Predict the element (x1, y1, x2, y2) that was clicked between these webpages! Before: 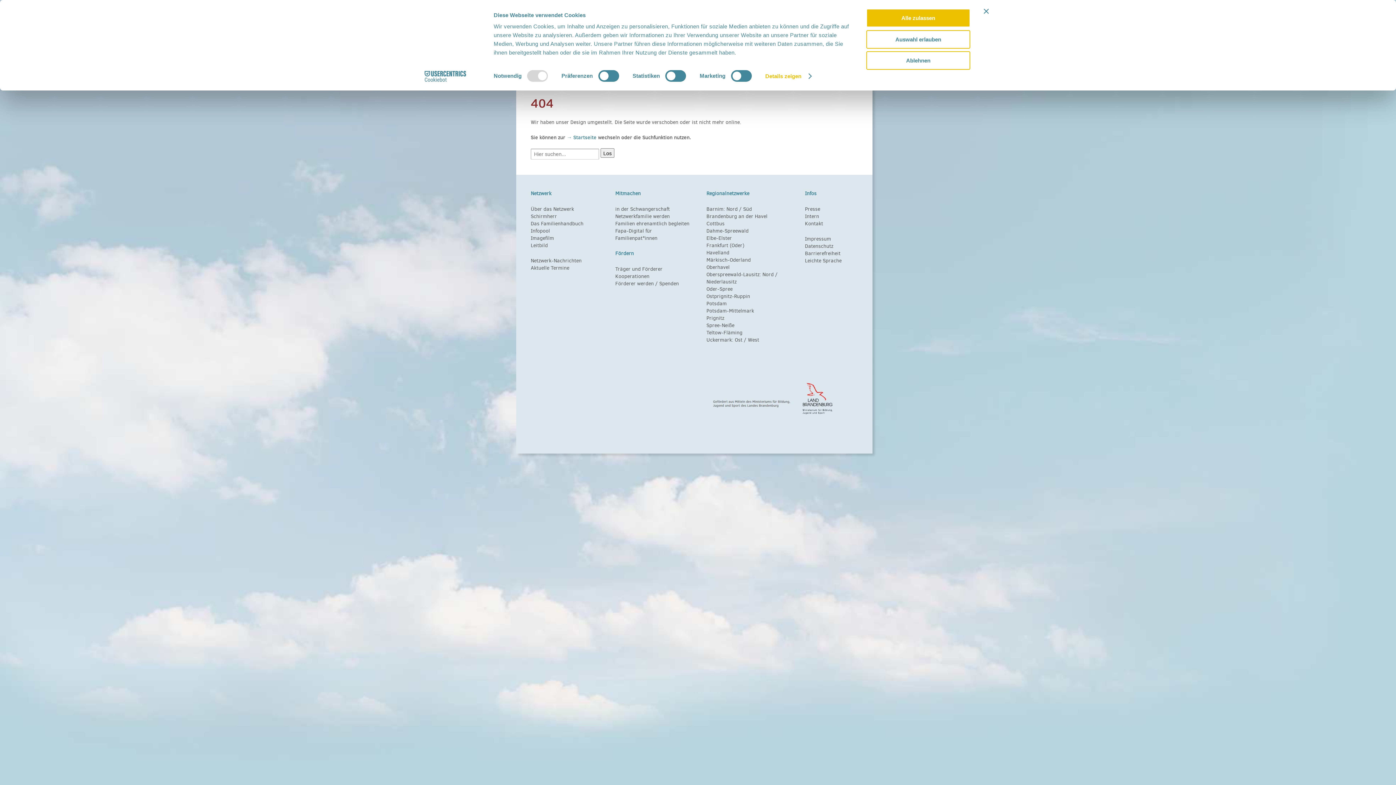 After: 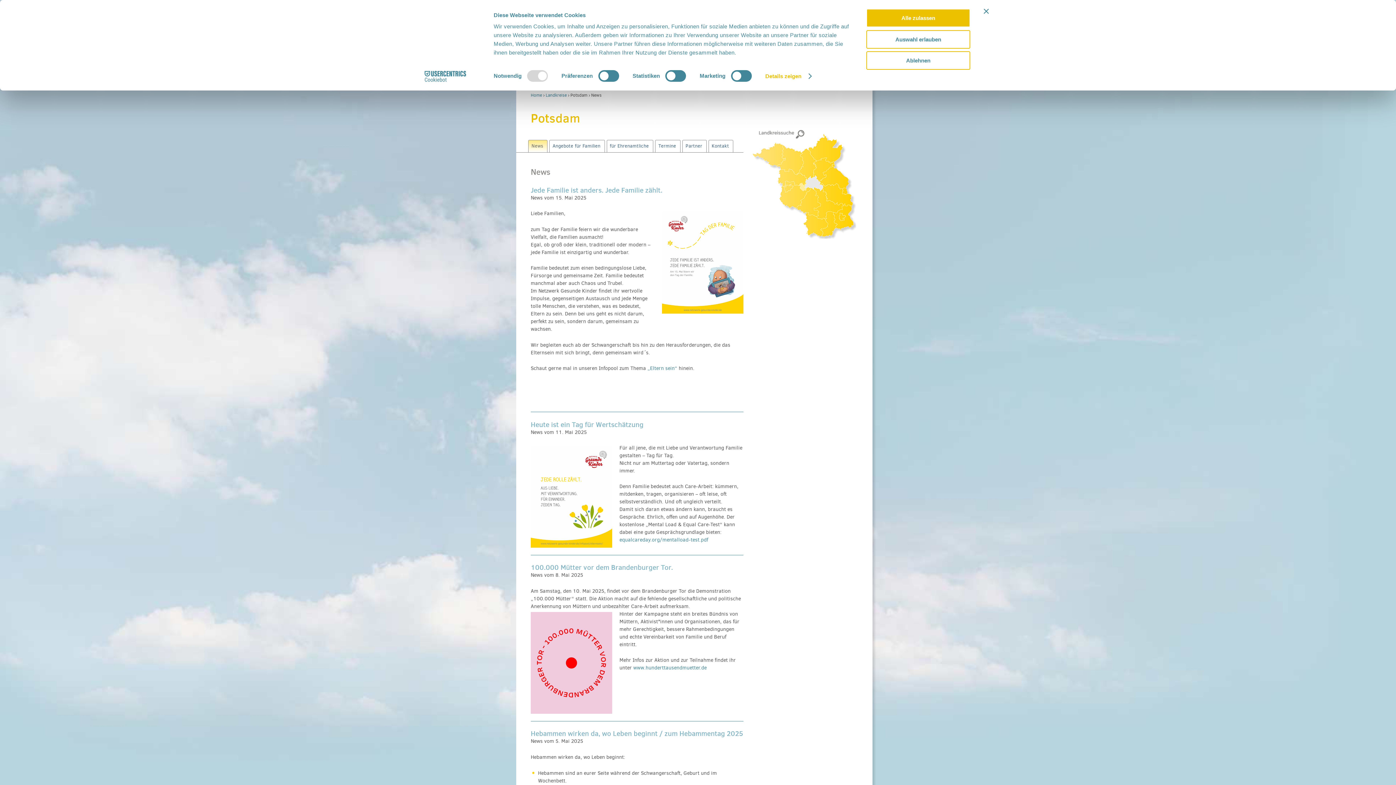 Action: bbox: (706, 300, 726, 307) label: Potsdam